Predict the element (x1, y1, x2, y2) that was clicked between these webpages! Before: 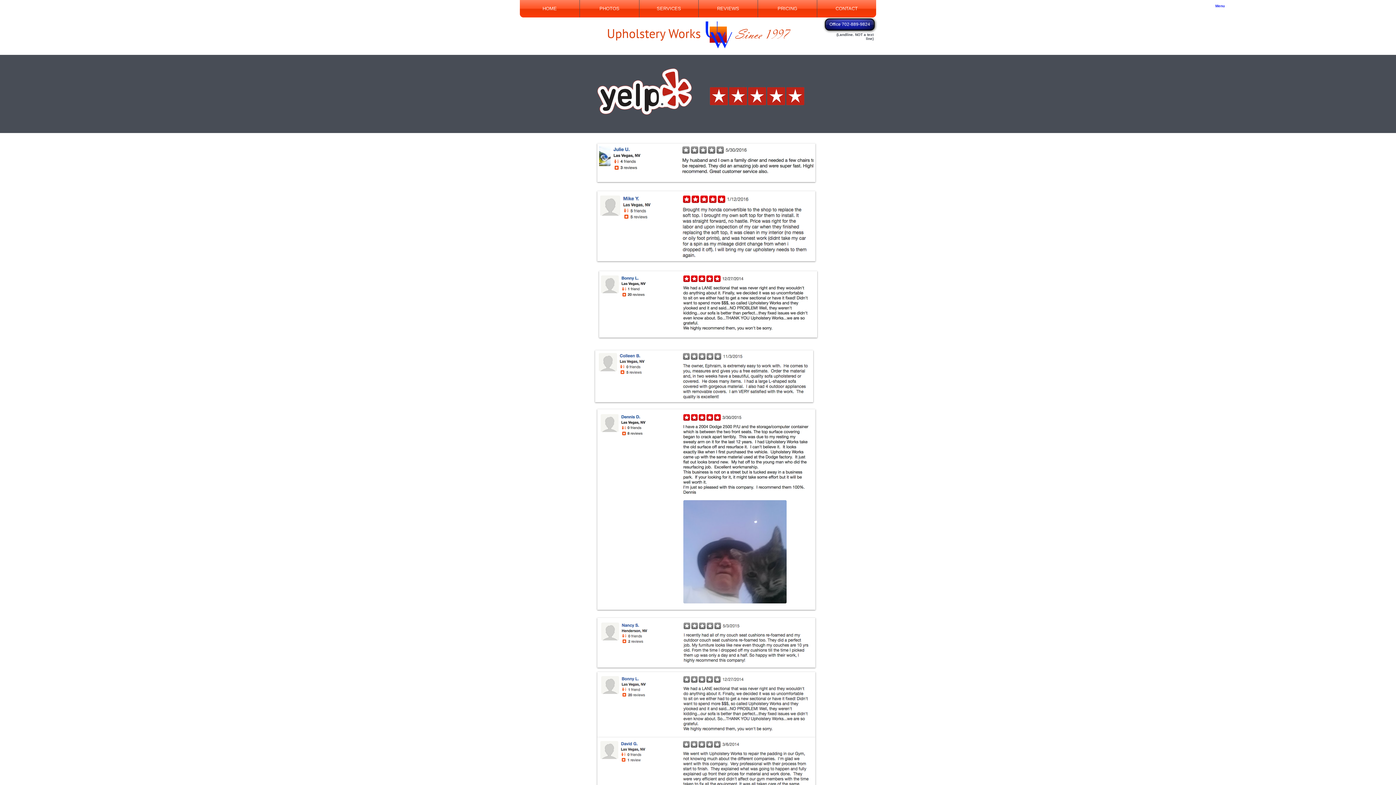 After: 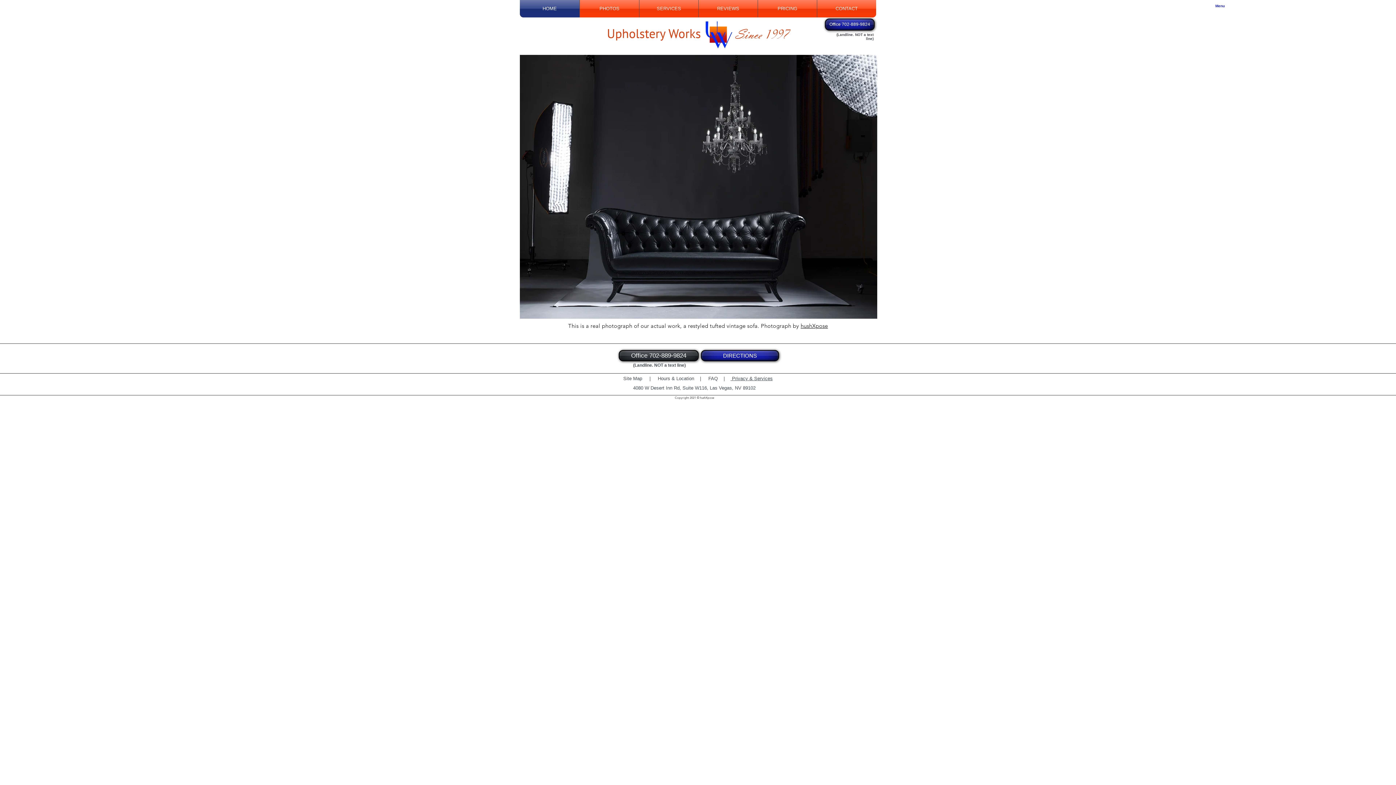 Action: label: HOME bbox: (520, 0, 579, 17)